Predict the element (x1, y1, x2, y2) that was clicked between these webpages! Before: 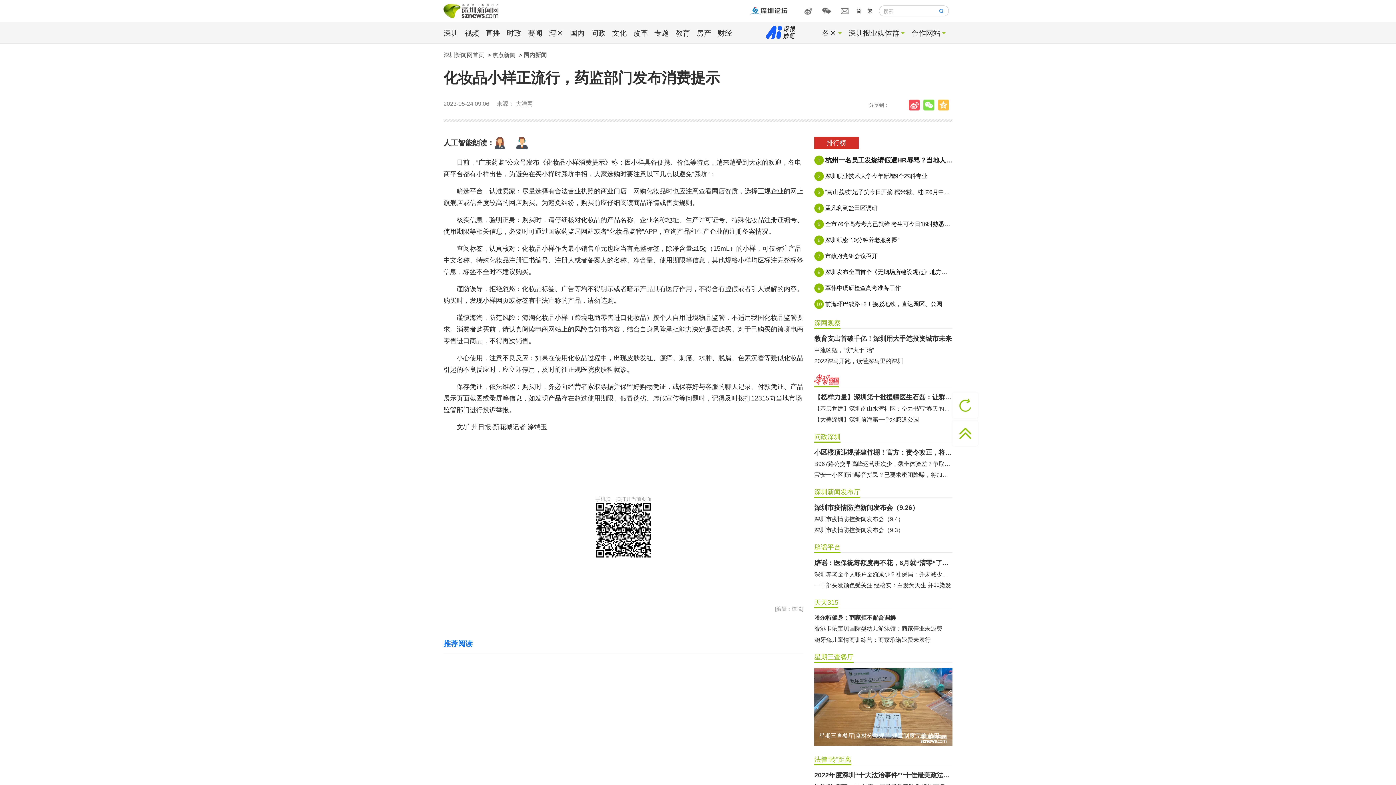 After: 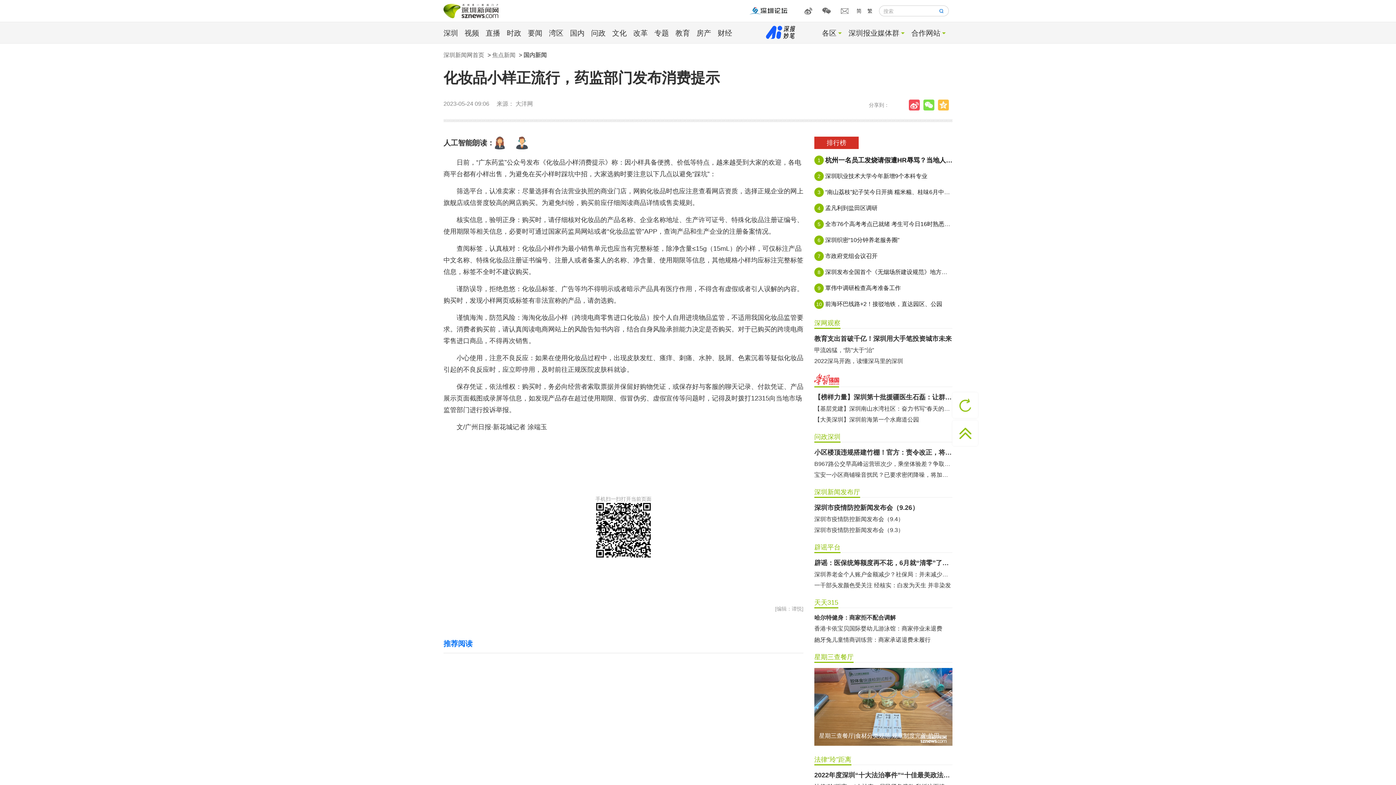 Action: bbox: (814, 755, 851, 765) label: 法律“玲”距离